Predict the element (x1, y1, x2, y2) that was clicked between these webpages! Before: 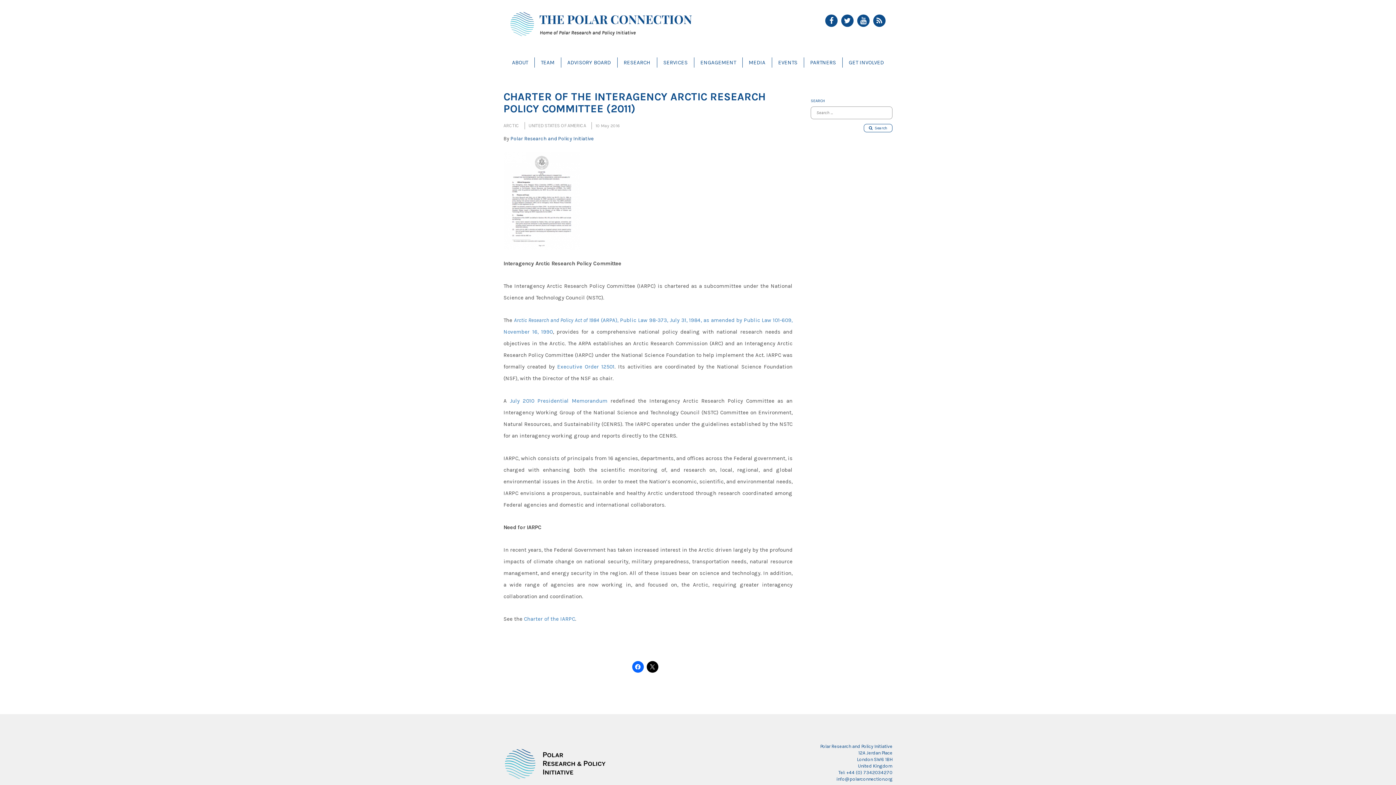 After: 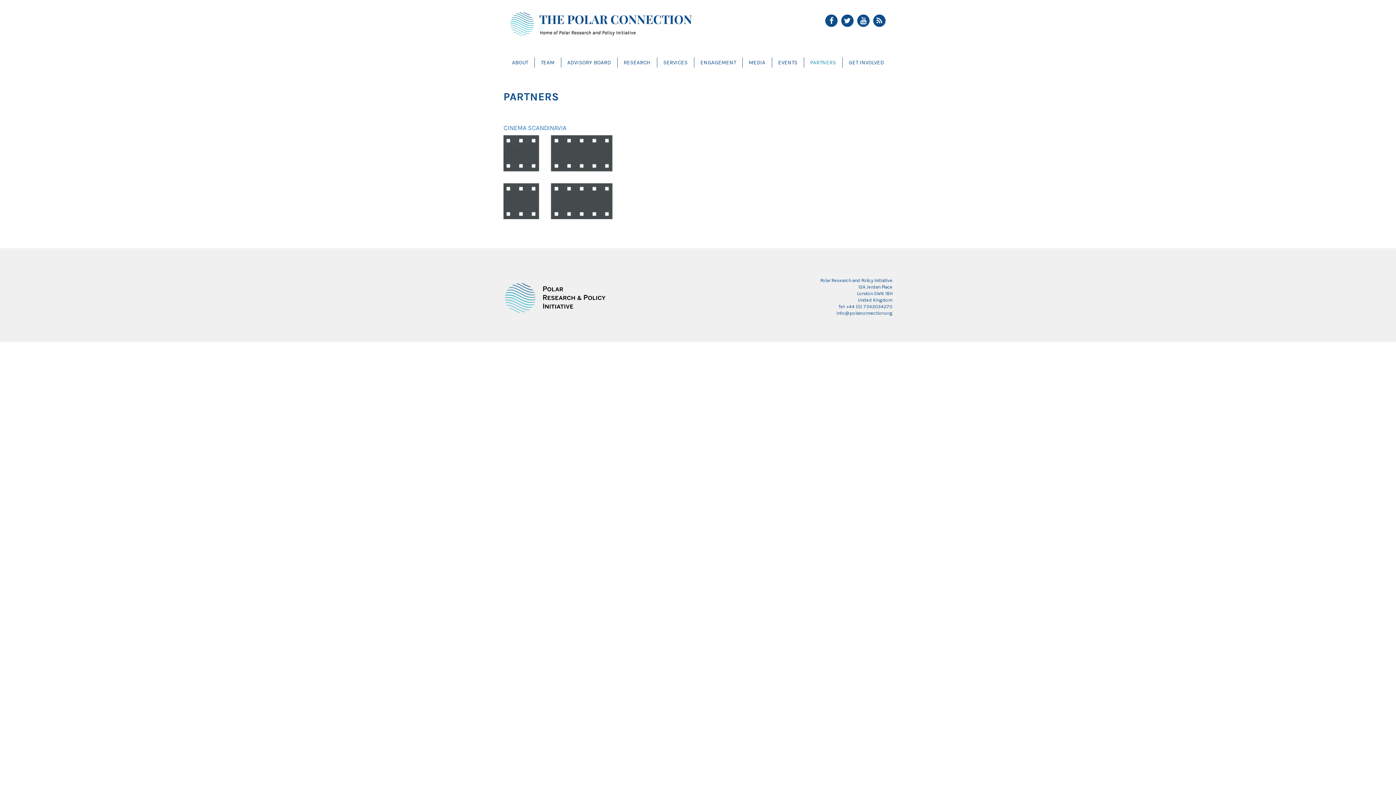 Action: label: PARTNERS bbox: (804, 57, 842, 67)